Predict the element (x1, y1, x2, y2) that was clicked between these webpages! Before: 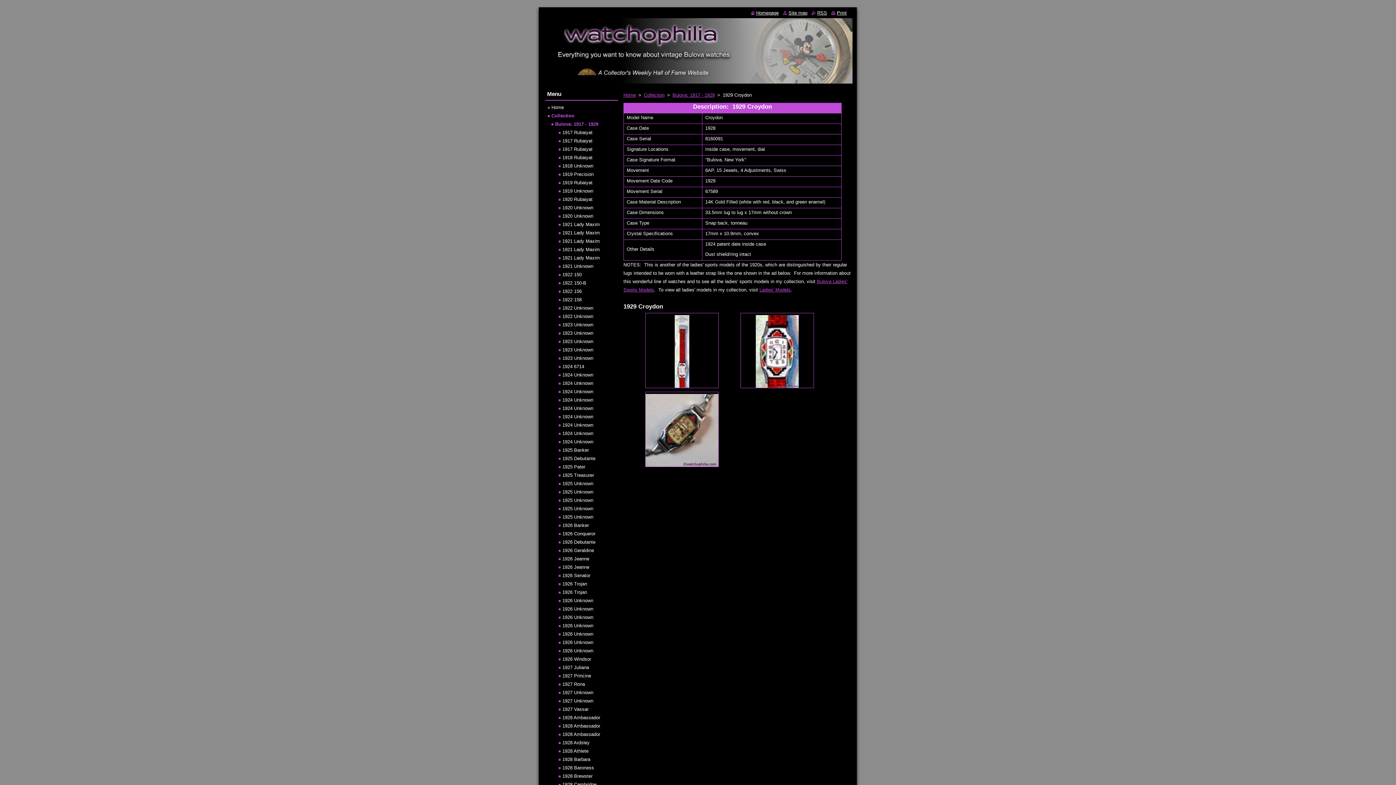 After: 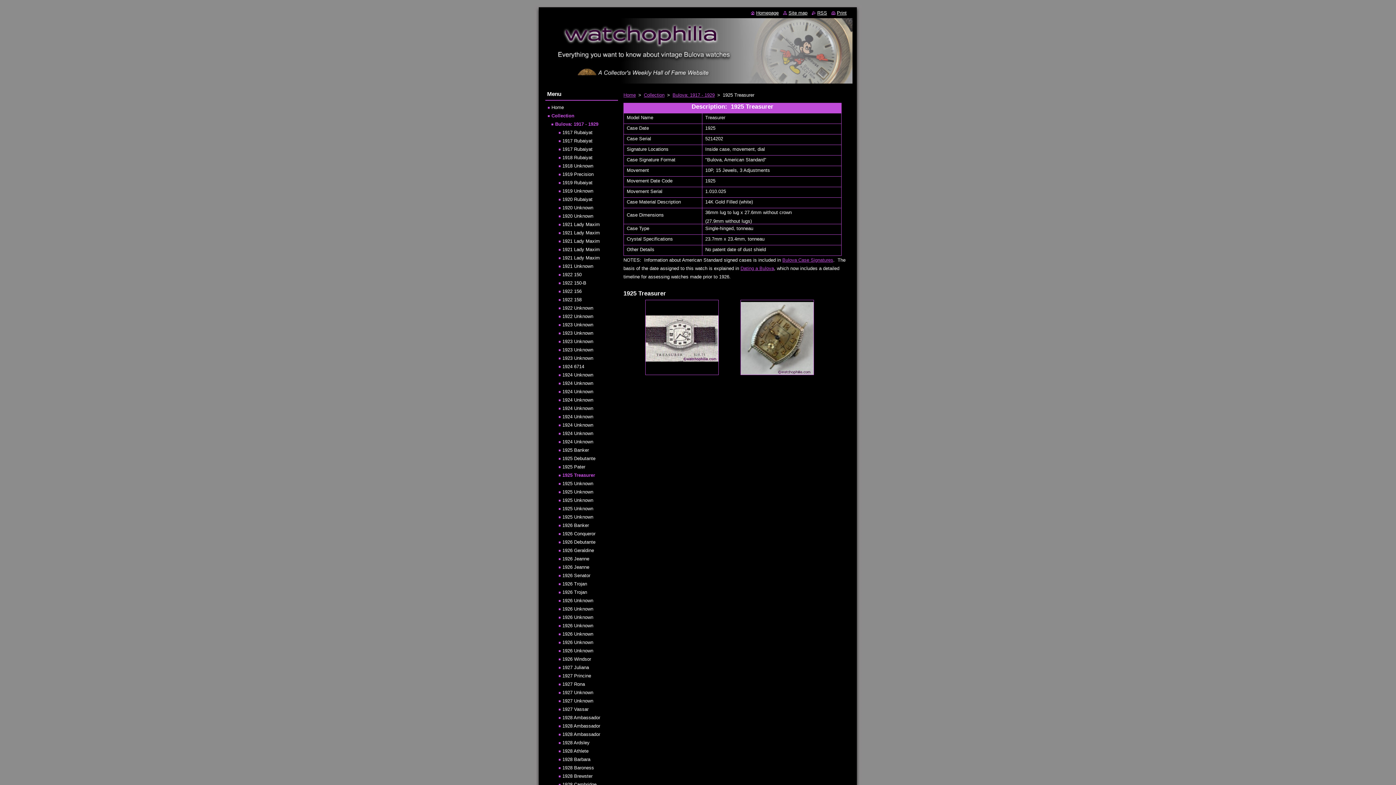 Action: label: 1925 Treasurer bbox: (558, 472, 594, 478)